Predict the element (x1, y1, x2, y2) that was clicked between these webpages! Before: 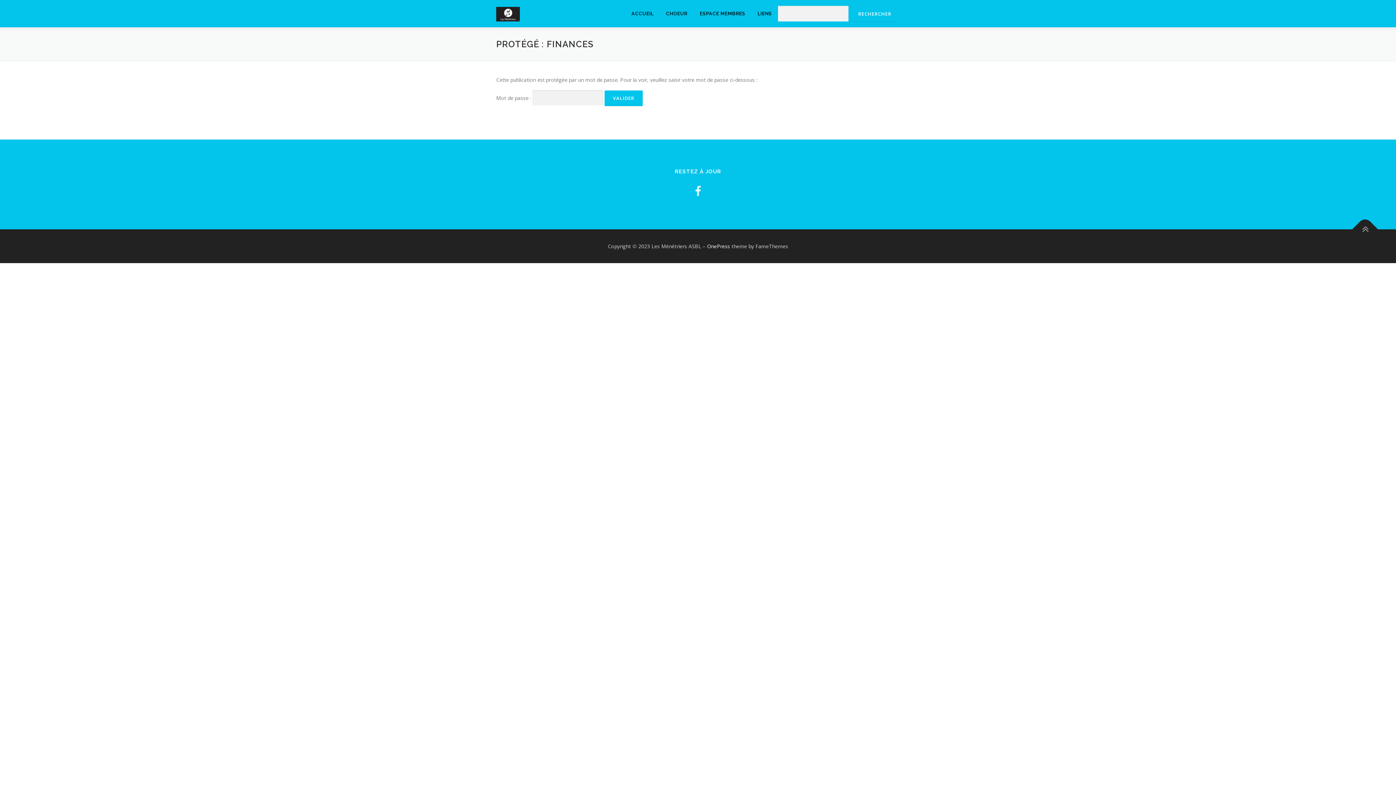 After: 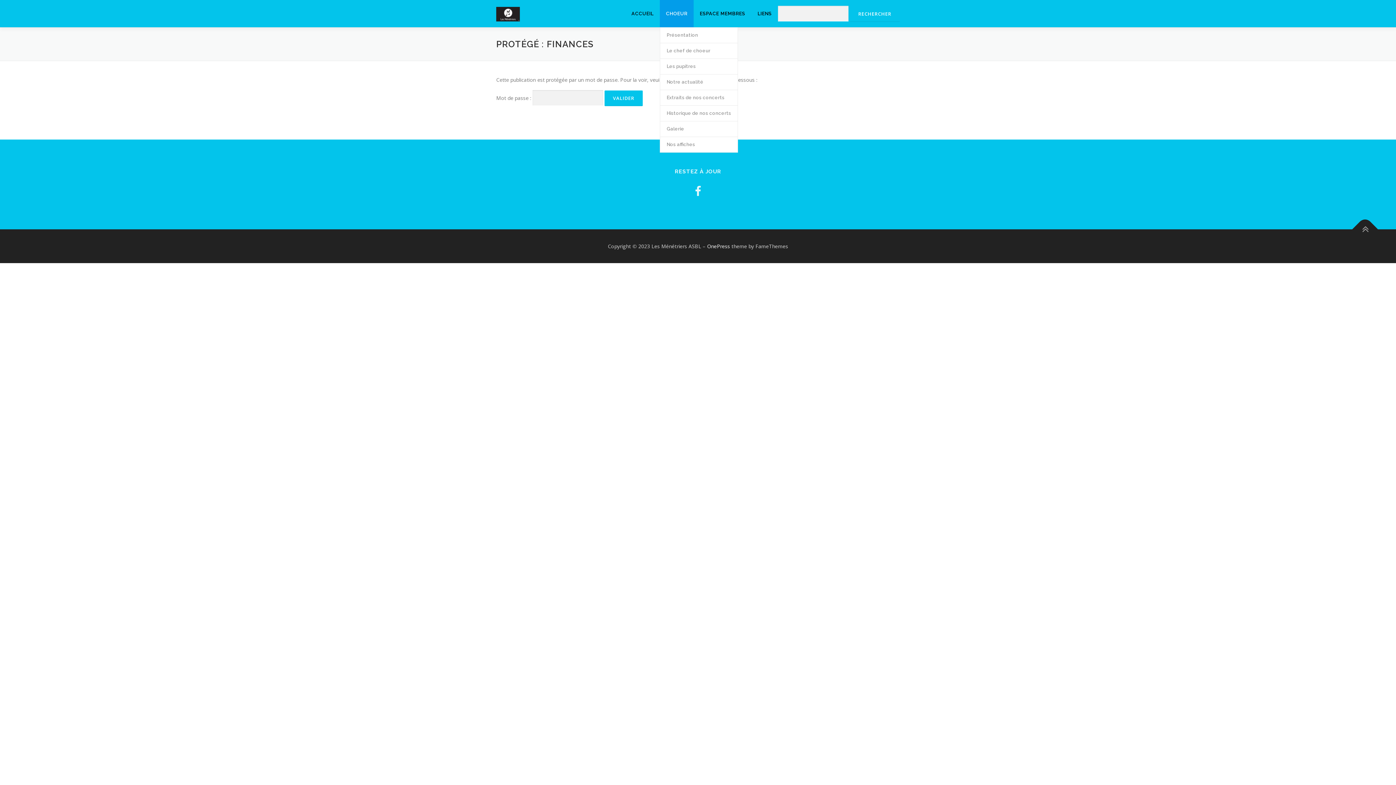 Action: label: CHOEUR bbox: (660, 0, 693, 27)